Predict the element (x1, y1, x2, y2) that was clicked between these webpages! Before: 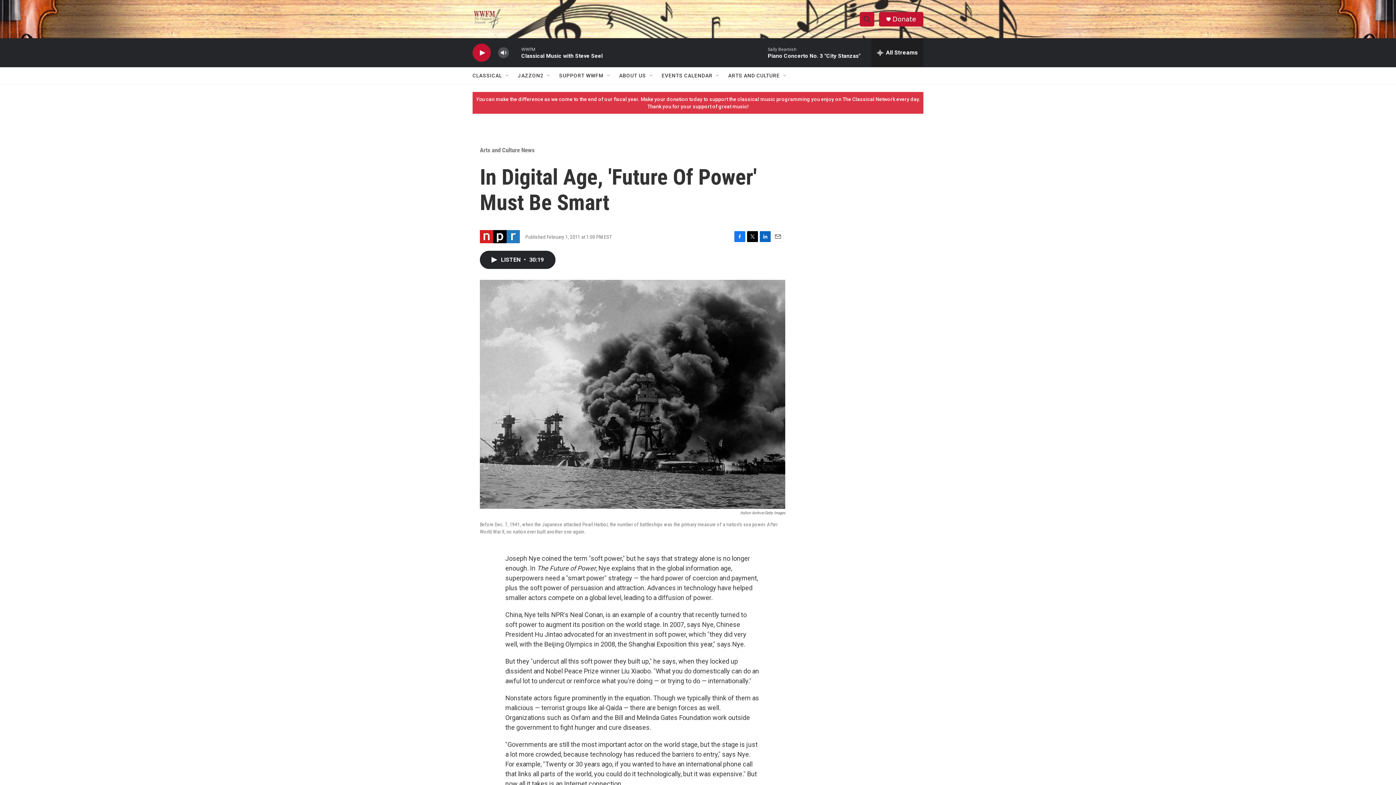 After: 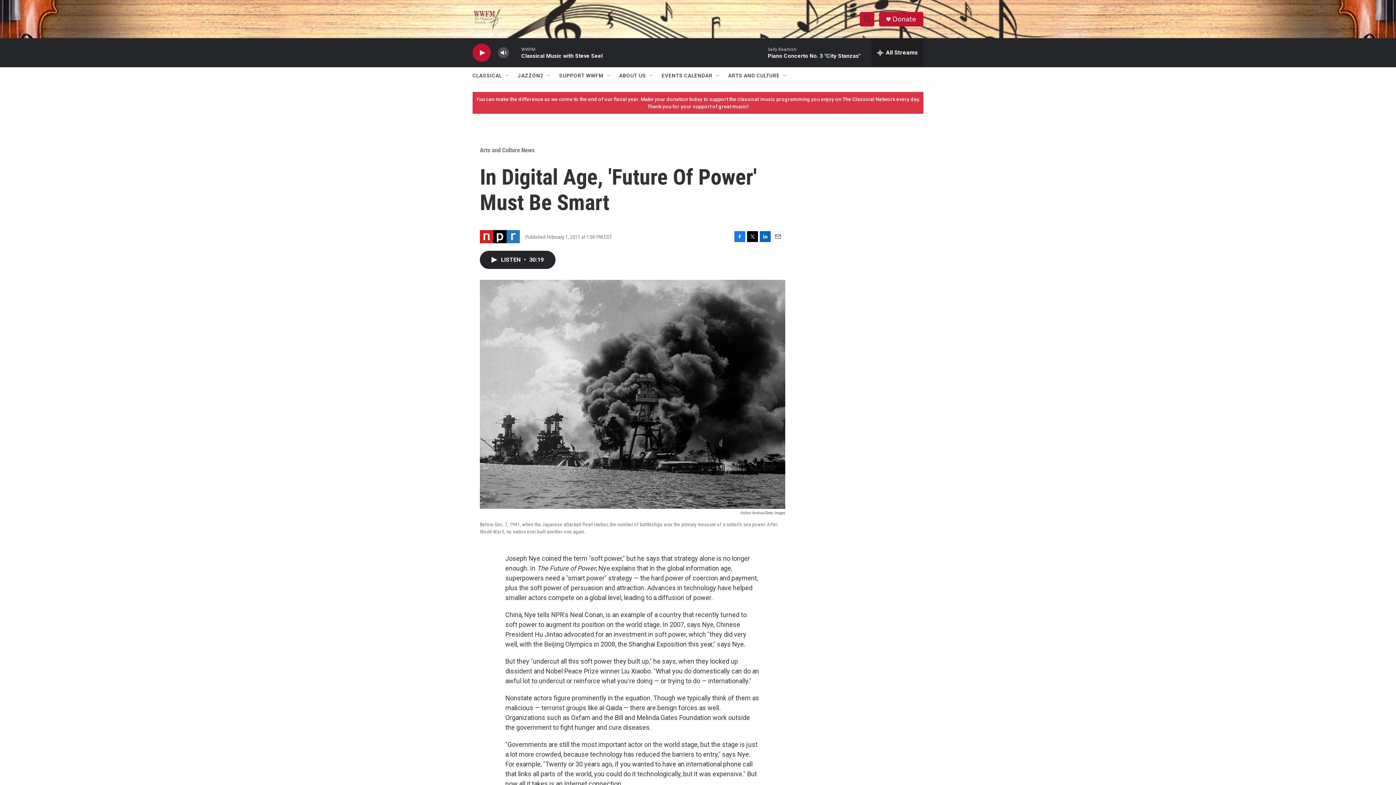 Action: label: Twitter bbox: (747, 231, 758, 242)